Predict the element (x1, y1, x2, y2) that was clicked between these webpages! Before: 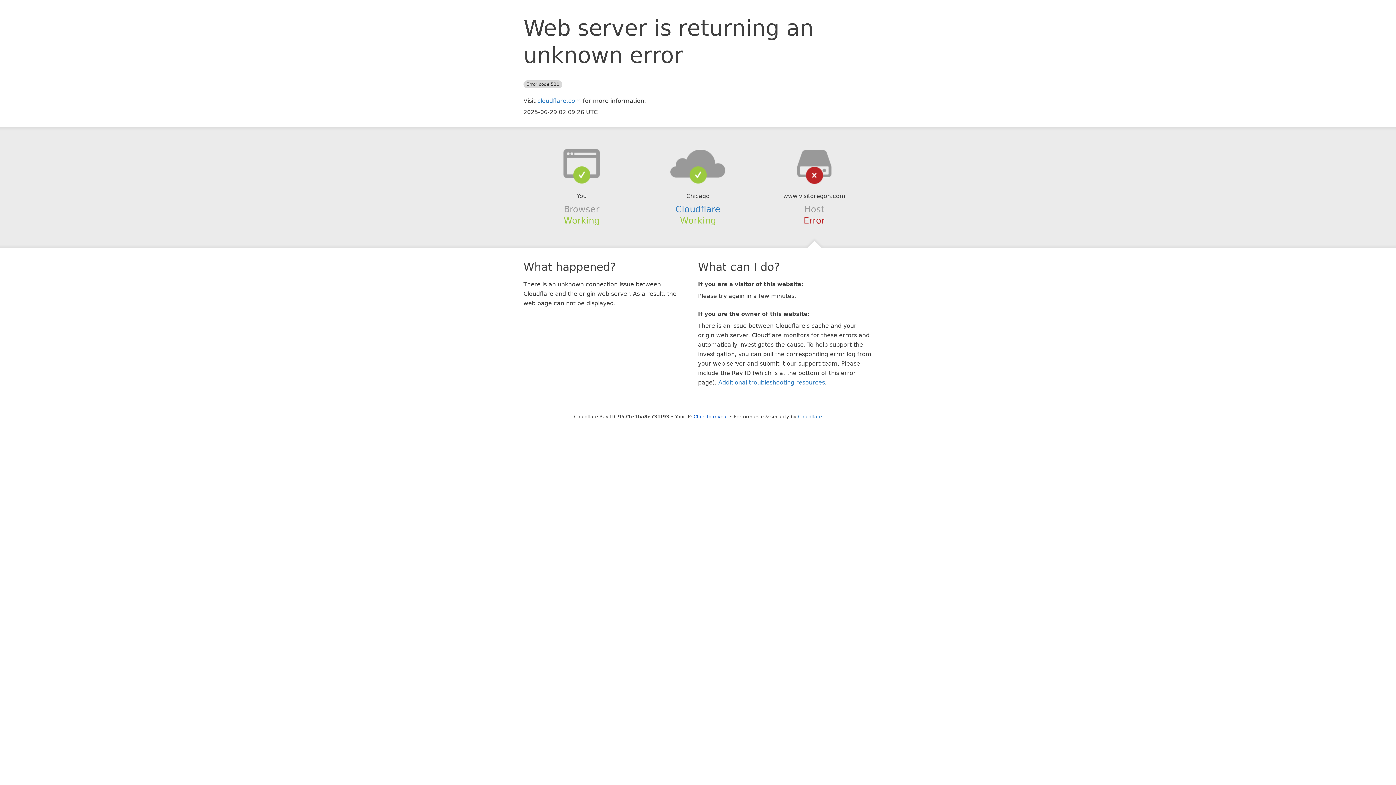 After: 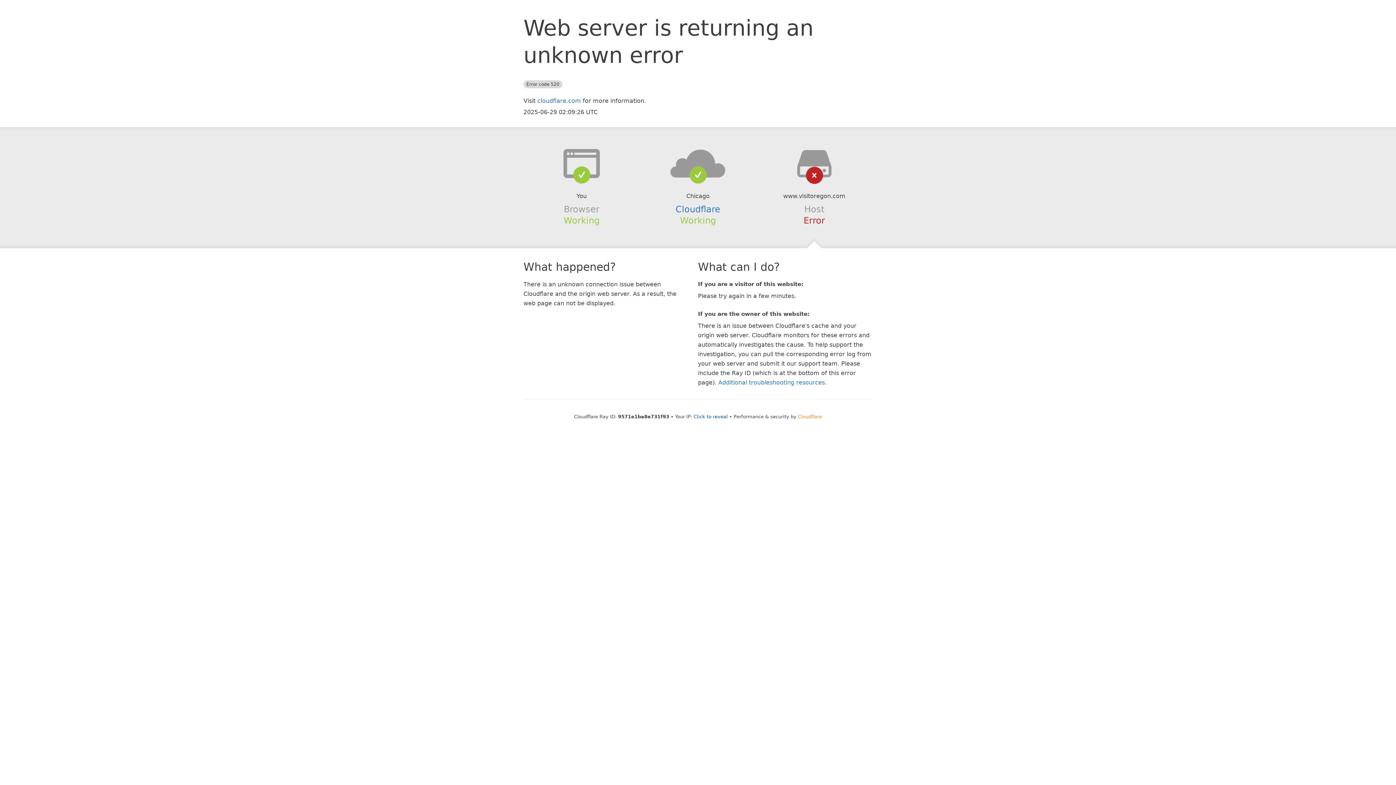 Action: label: Cloudflare bbox: (798, 414, 822, 419)